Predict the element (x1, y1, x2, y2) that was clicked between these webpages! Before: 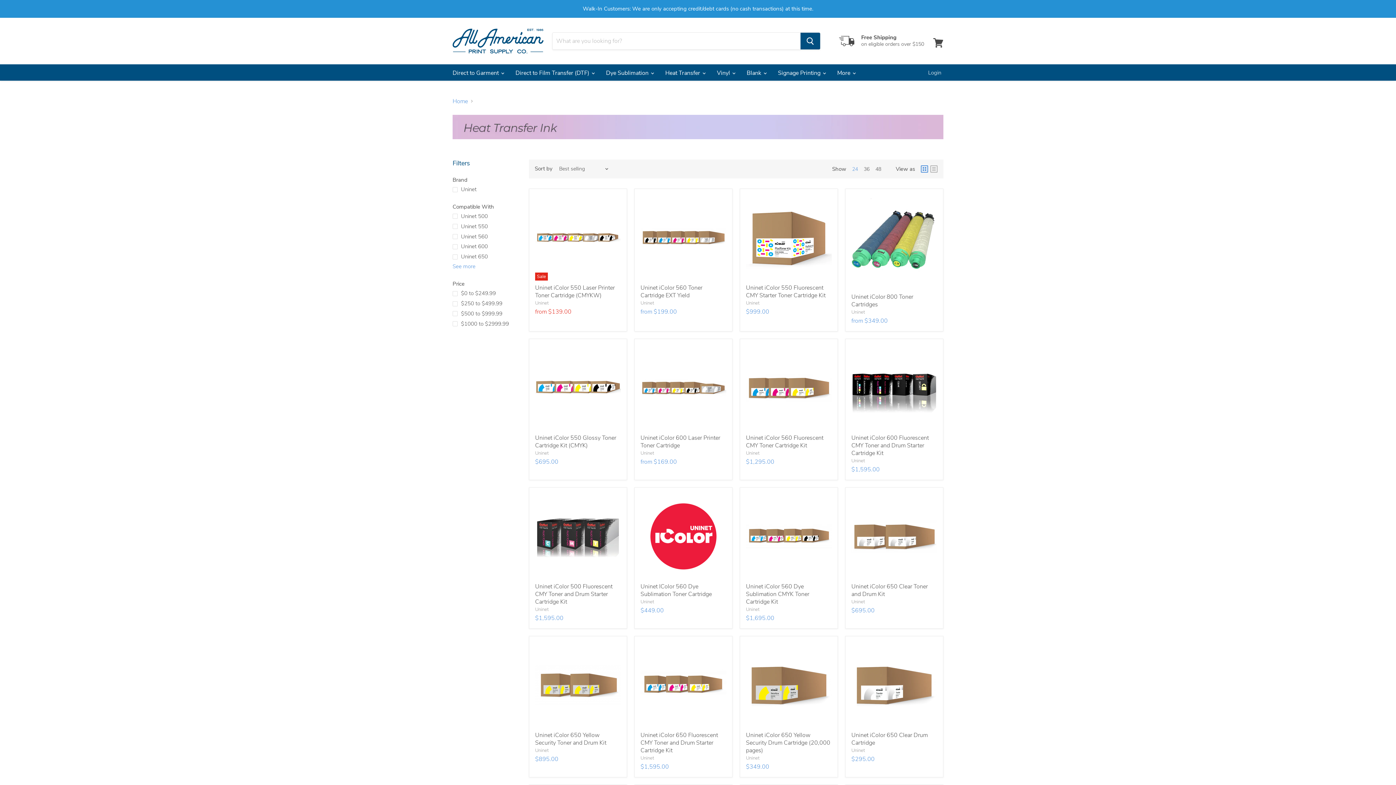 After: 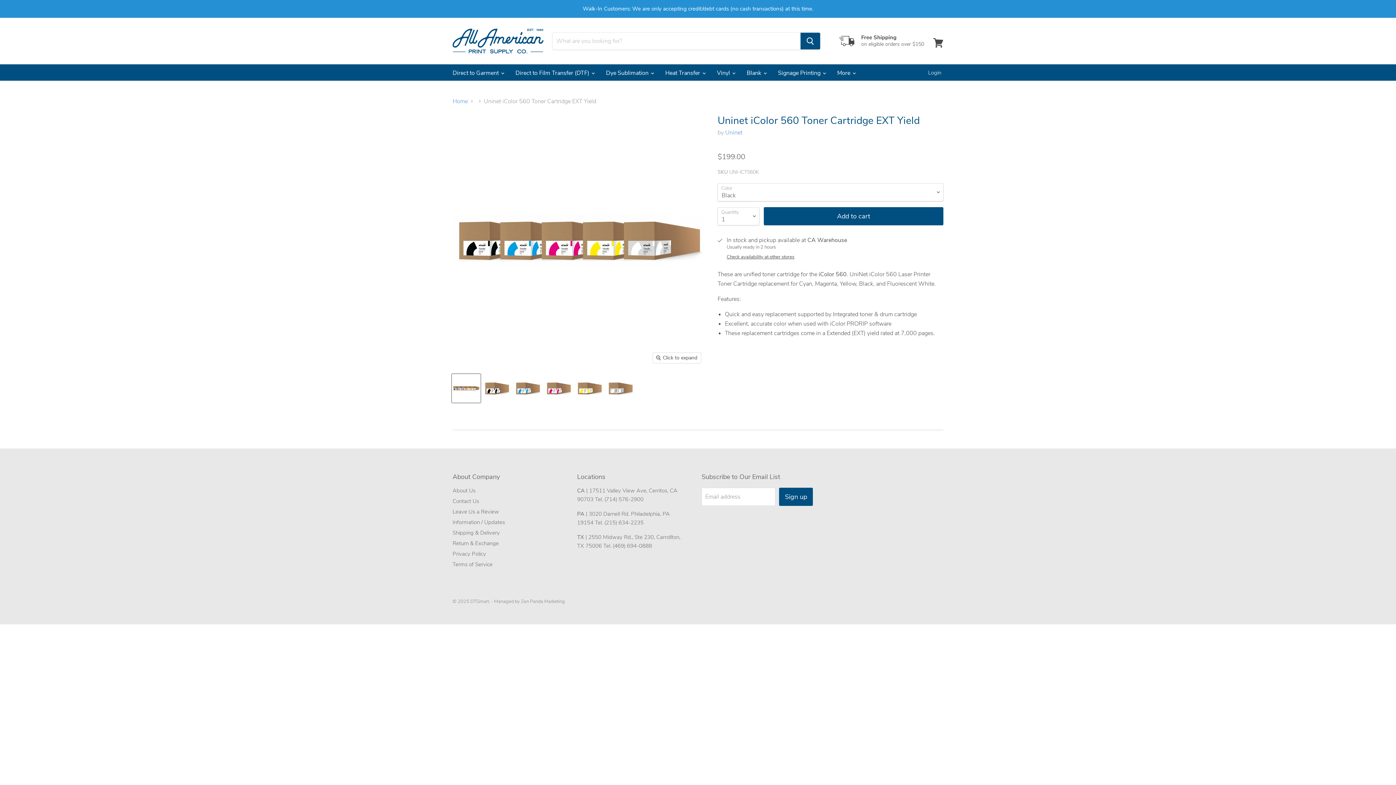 Action: bbox: (640, 194, 726, 280)